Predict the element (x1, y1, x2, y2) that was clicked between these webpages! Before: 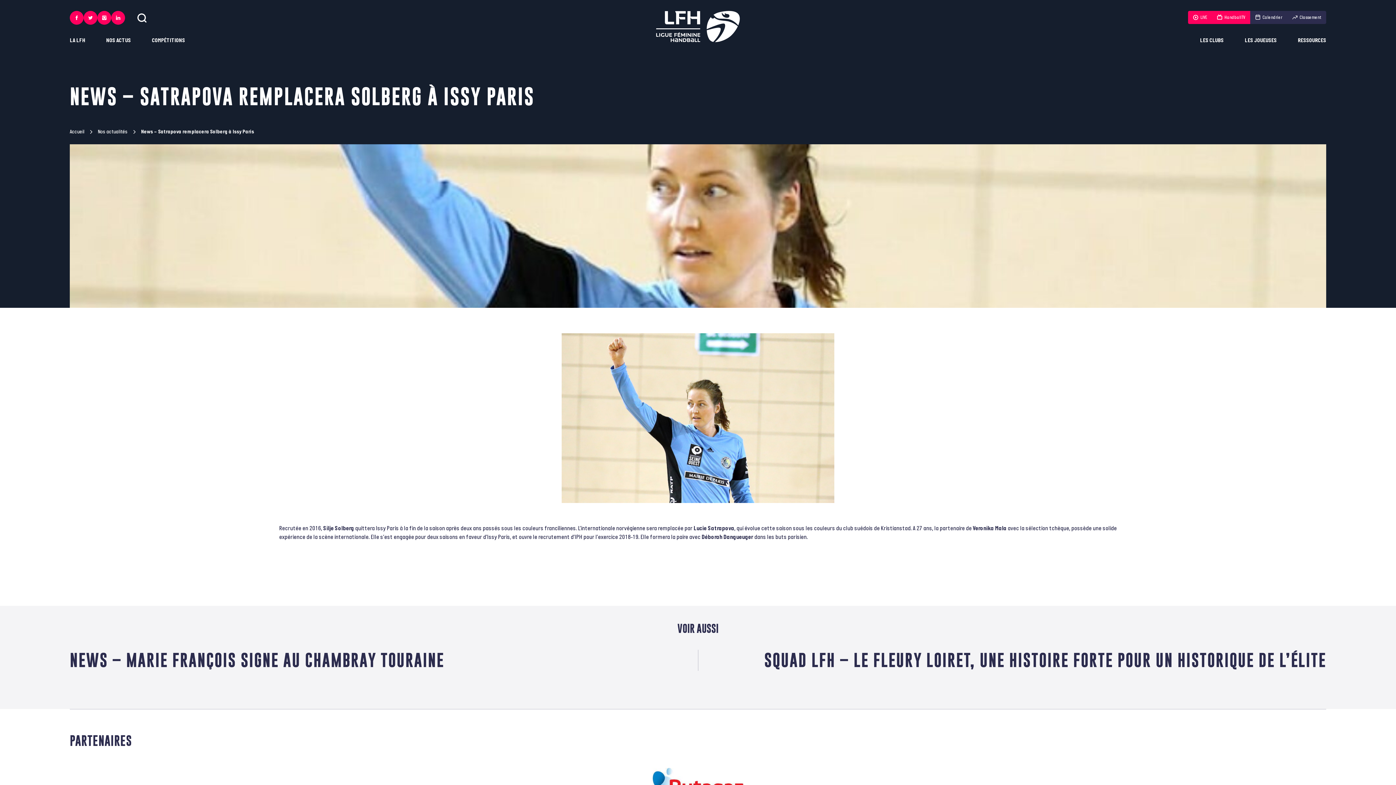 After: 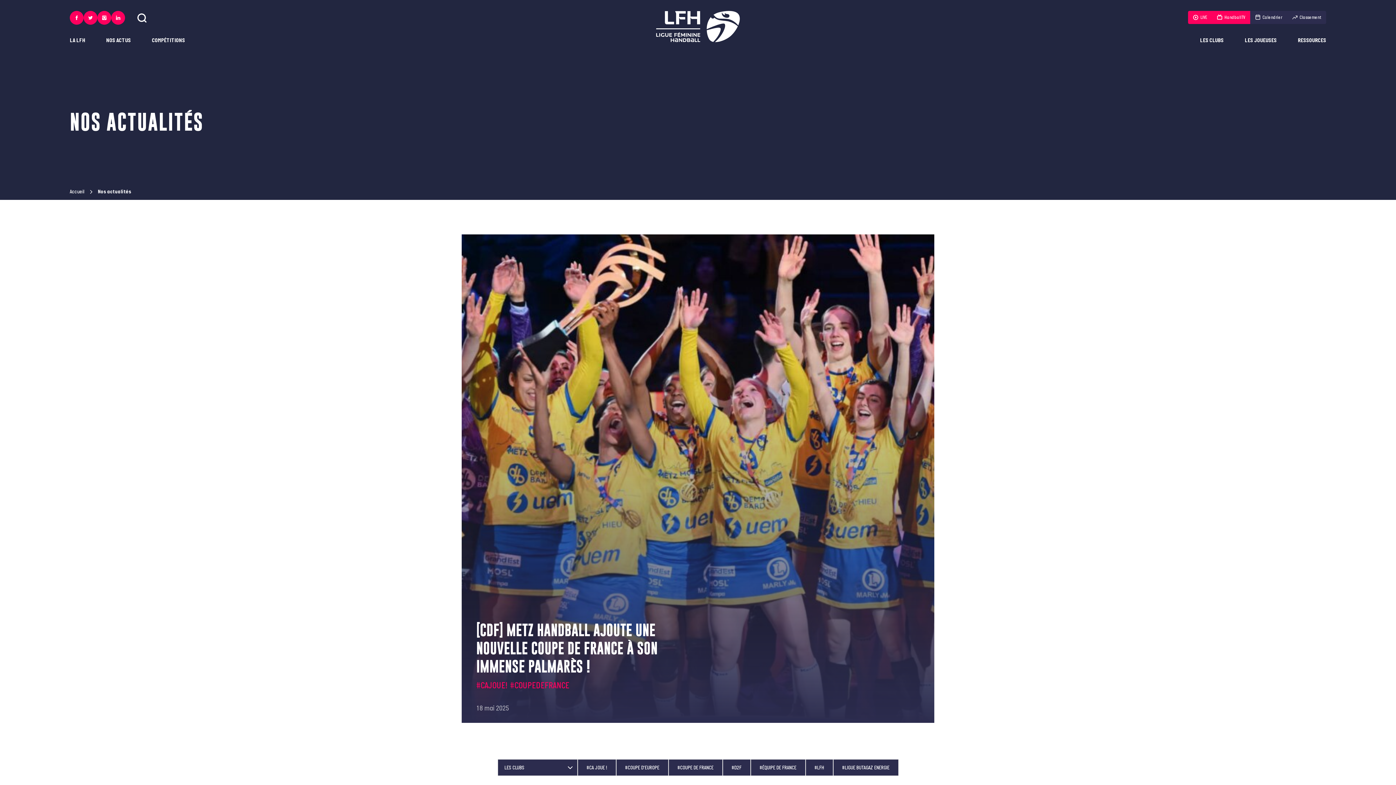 Action: label: Nos actualités bbox: (97, 128, 140, 135)